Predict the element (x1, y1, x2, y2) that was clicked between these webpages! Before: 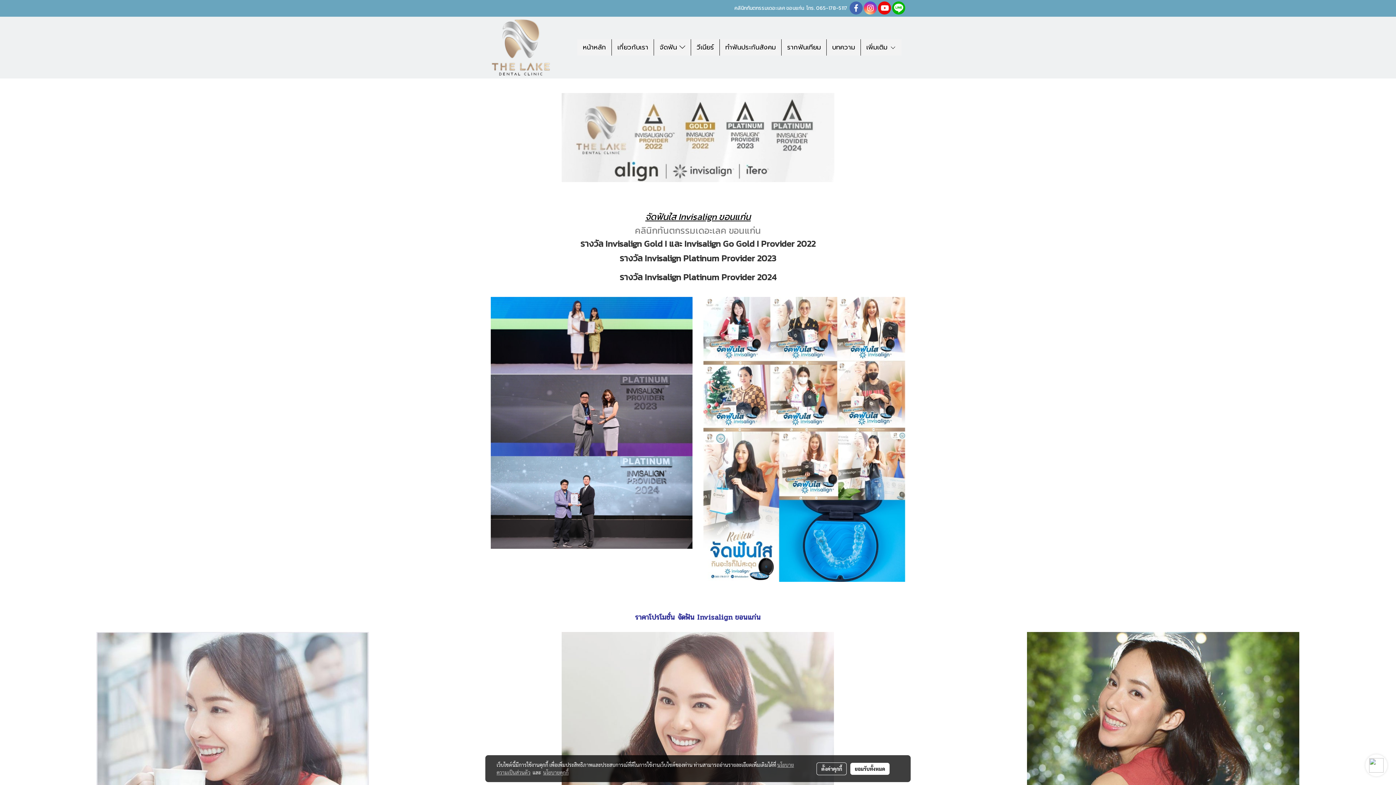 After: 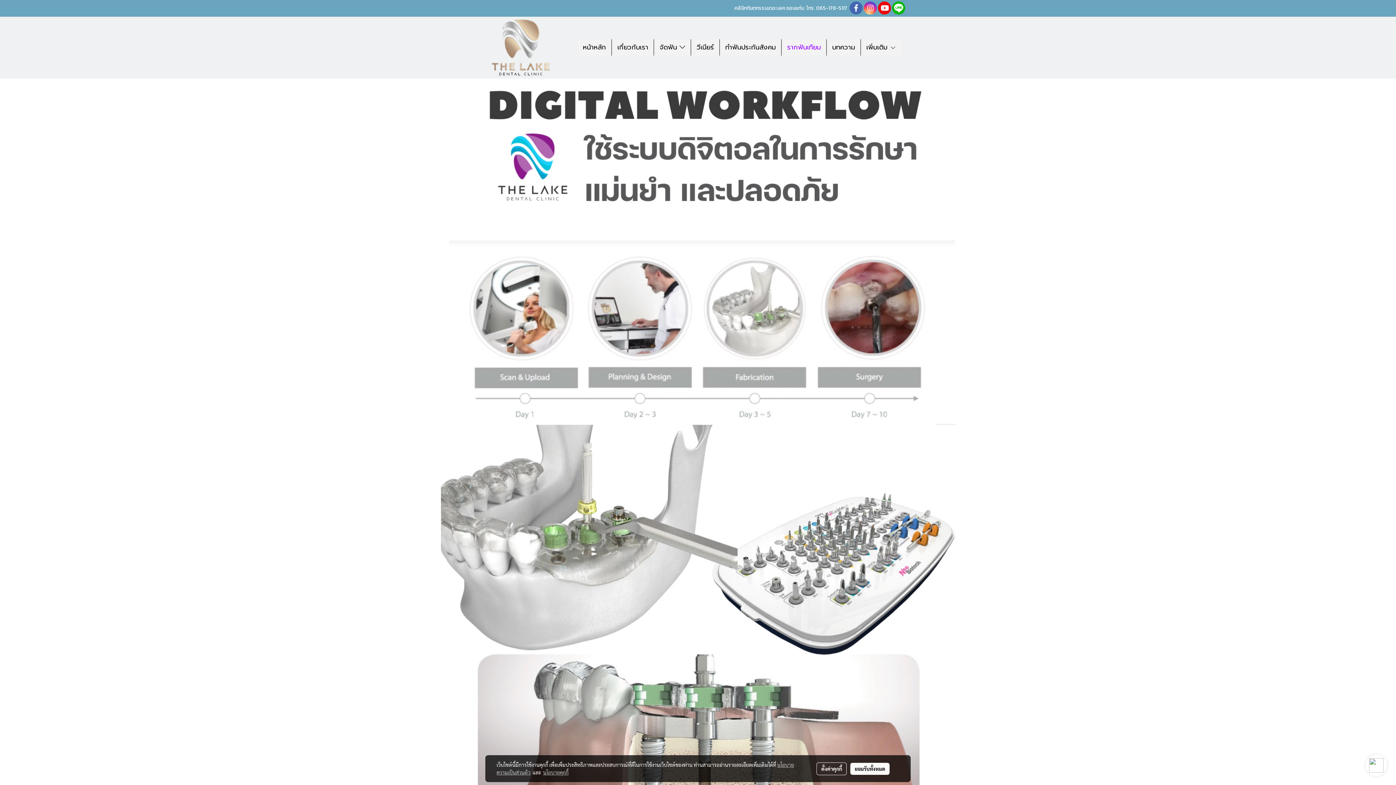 Action: bbox: (781, 39, 826, 55) label: รากฟันเทียม